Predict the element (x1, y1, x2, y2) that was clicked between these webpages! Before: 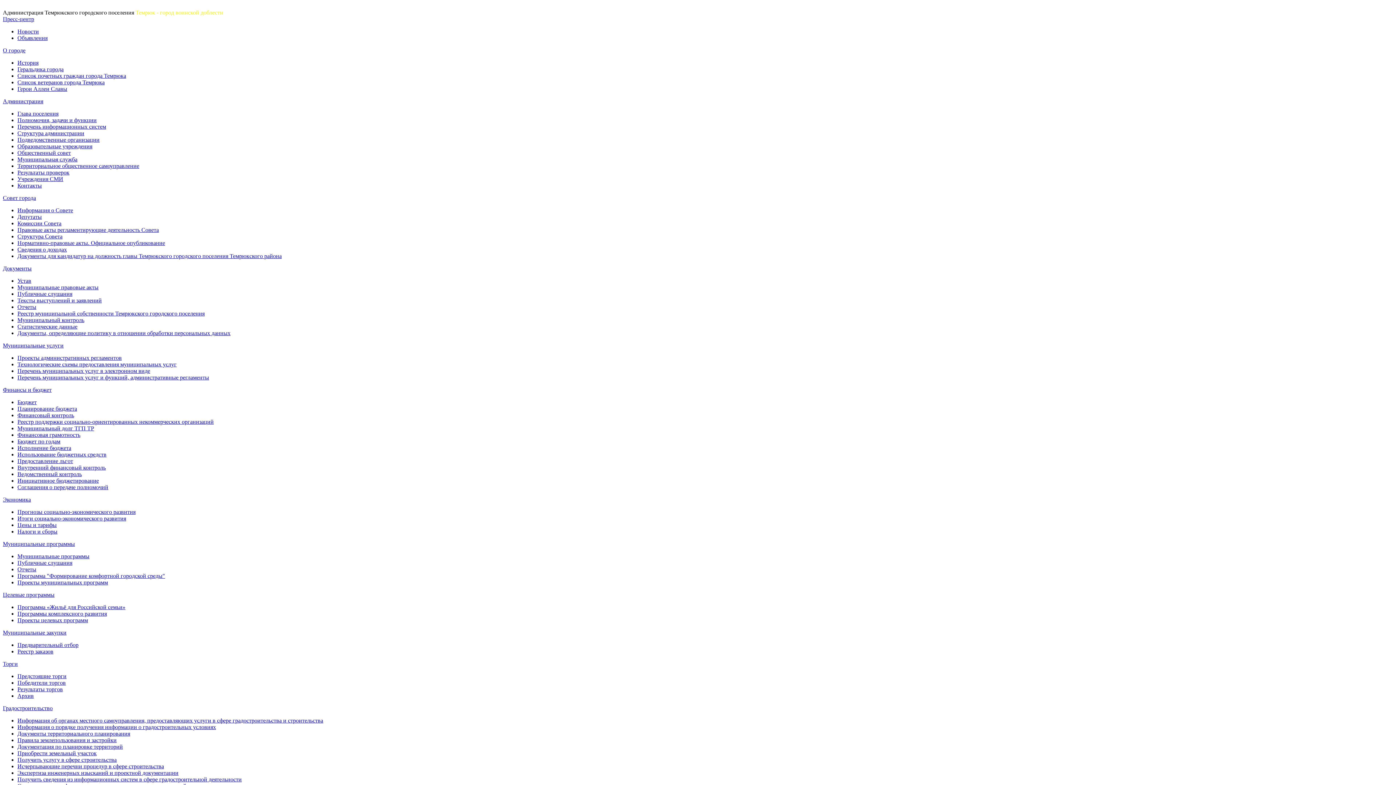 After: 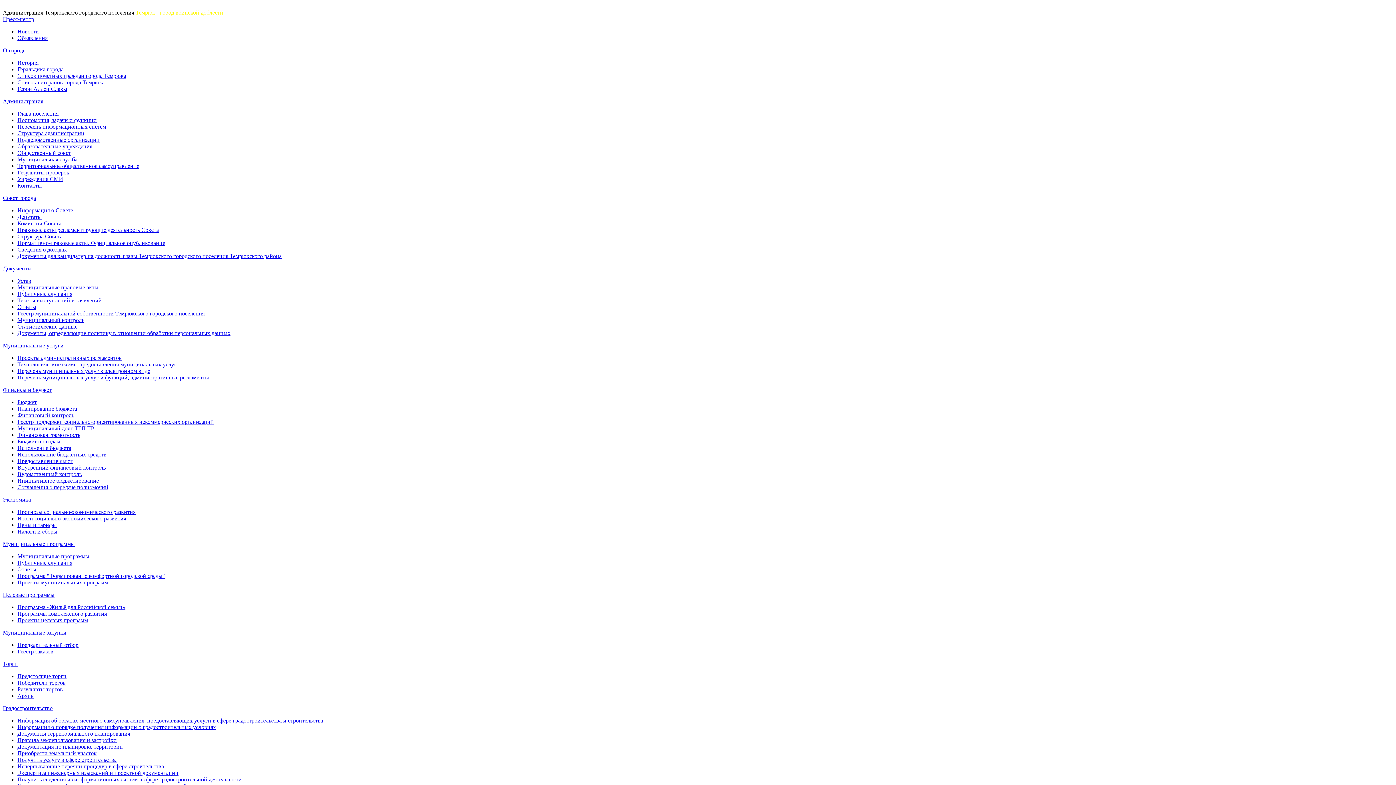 Action: bbox: (17, 374, 209, 380) label: Перечень муниципальных услуг и функций, административные регламенты